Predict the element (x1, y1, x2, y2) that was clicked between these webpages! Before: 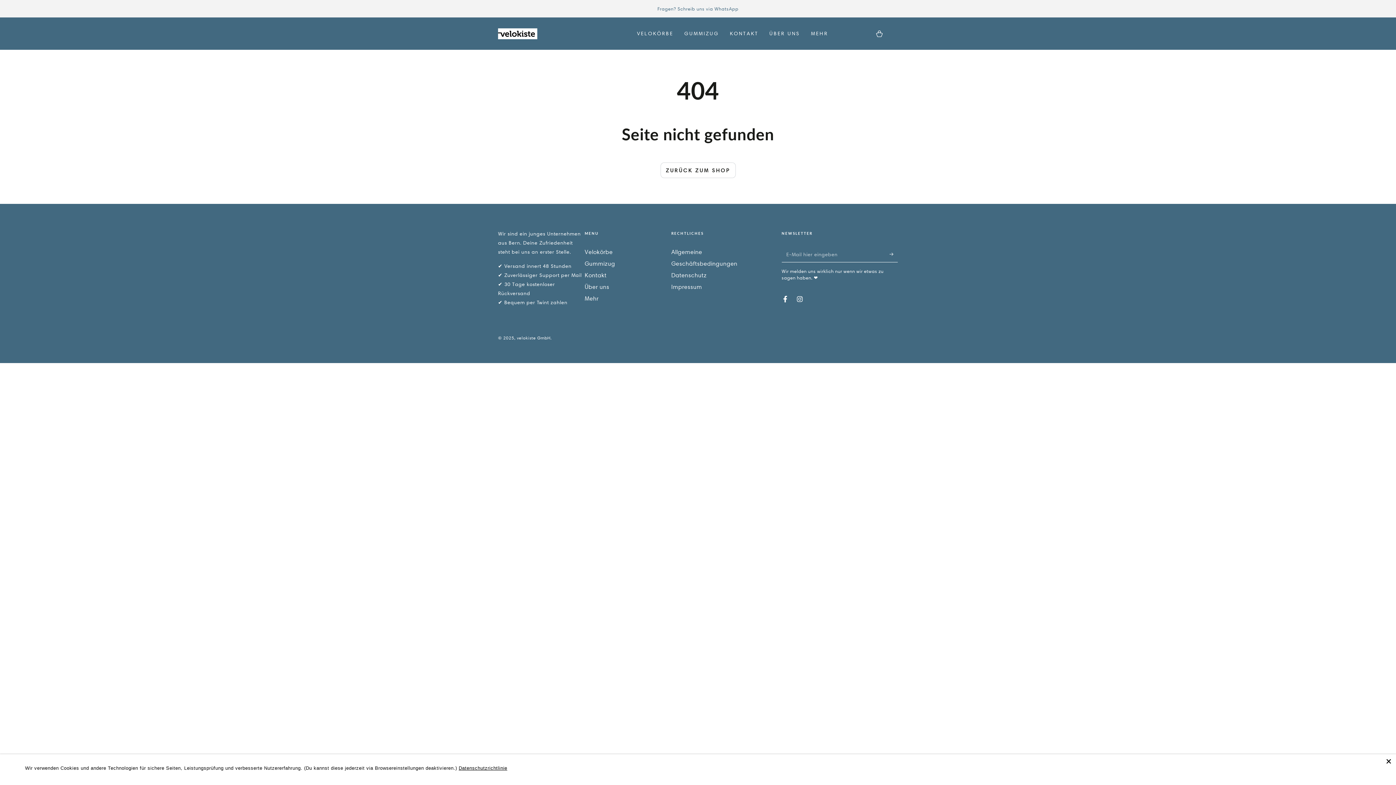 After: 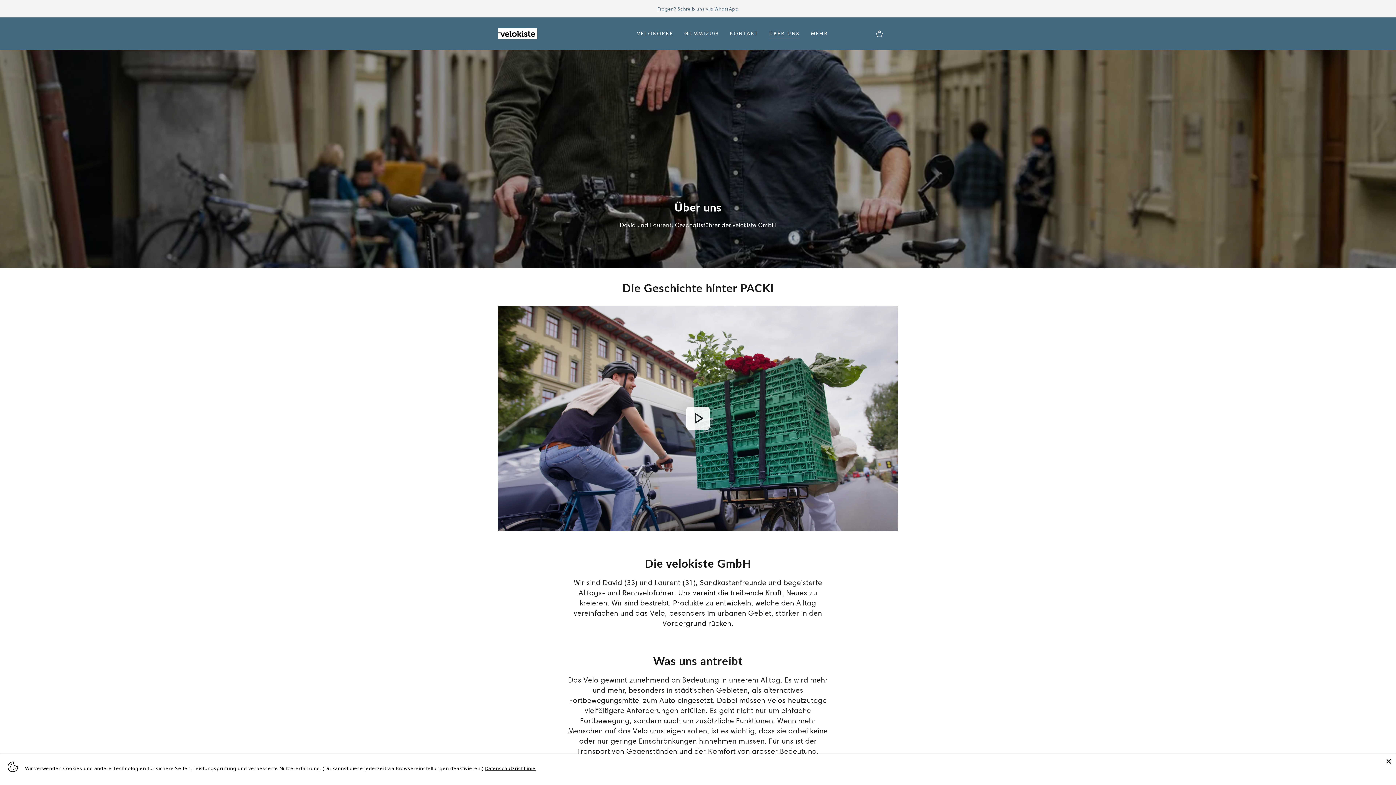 Action: bbox: (764, 24, 805, 42) label: ÜBER UNS